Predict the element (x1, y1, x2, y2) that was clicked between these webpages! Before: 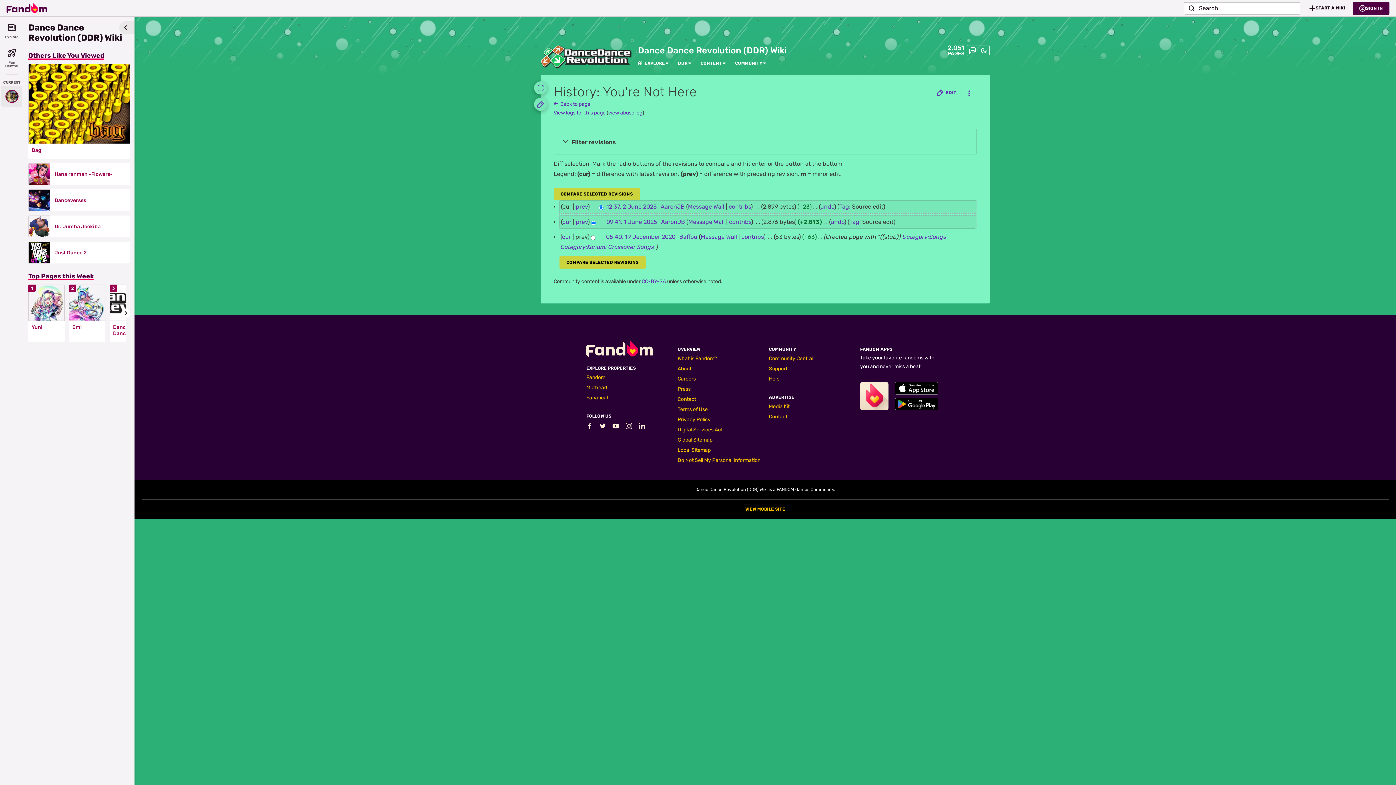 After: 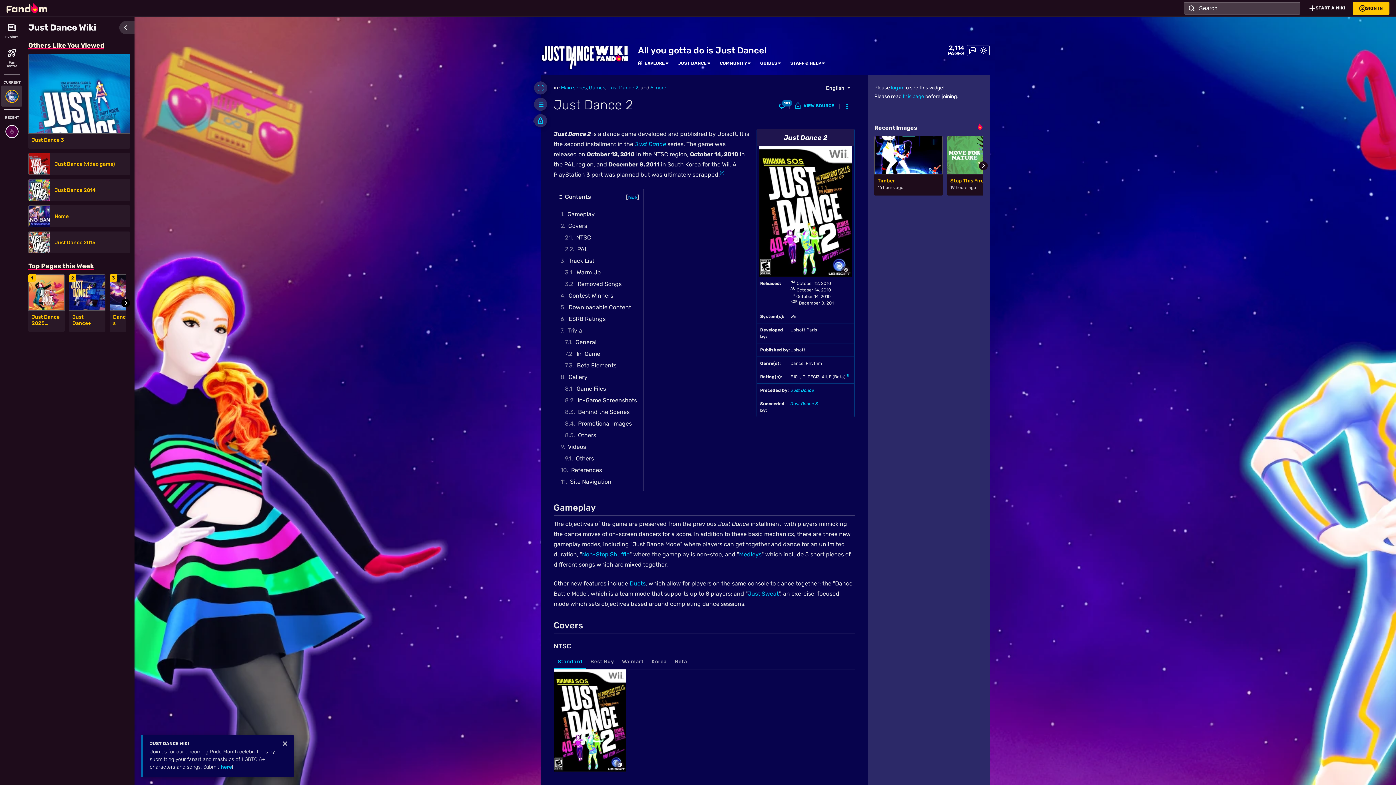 Action: bbox: (28, 241, 50, 263)